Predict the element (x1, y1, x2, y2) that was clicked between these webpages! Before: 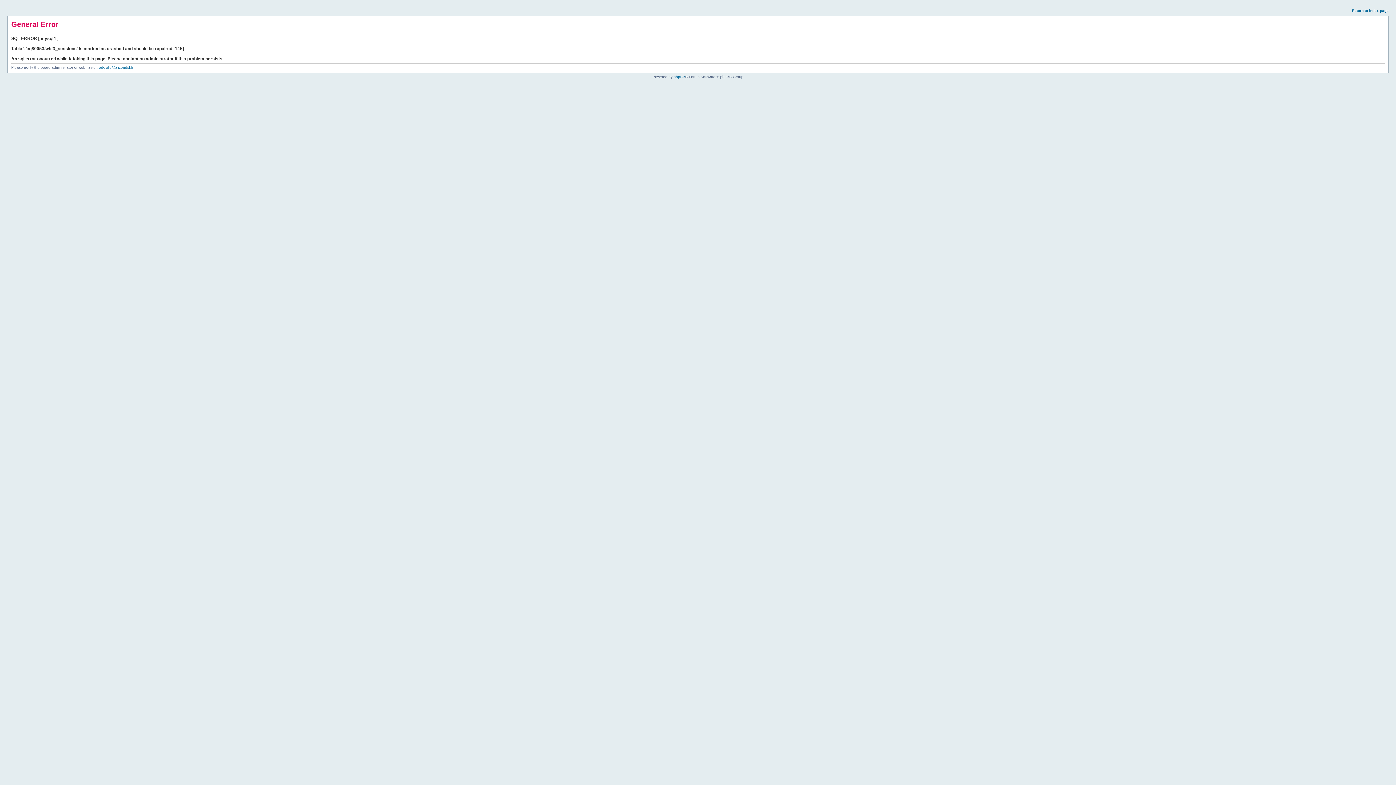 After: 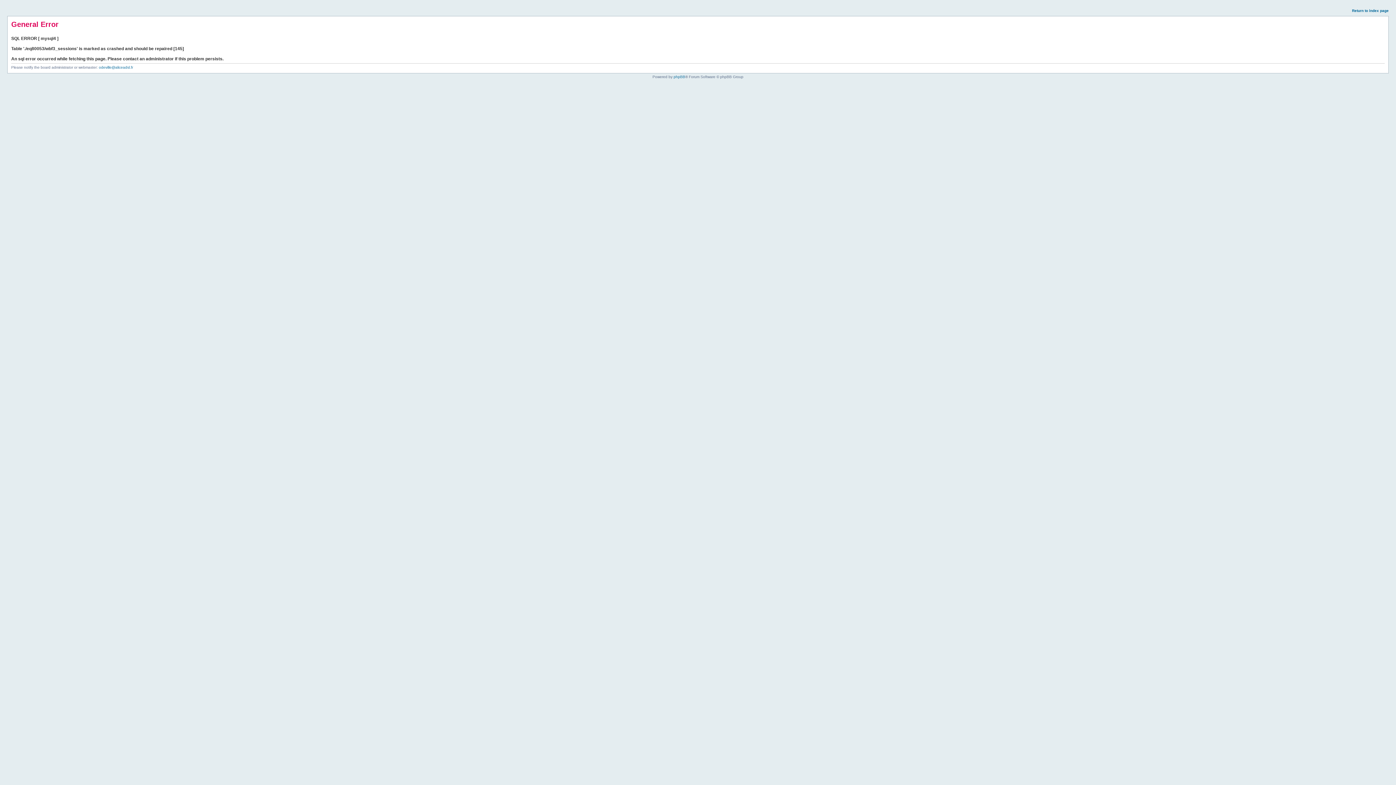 Action: bbox: (1352, 8, 1389, 12) label: Return to index page